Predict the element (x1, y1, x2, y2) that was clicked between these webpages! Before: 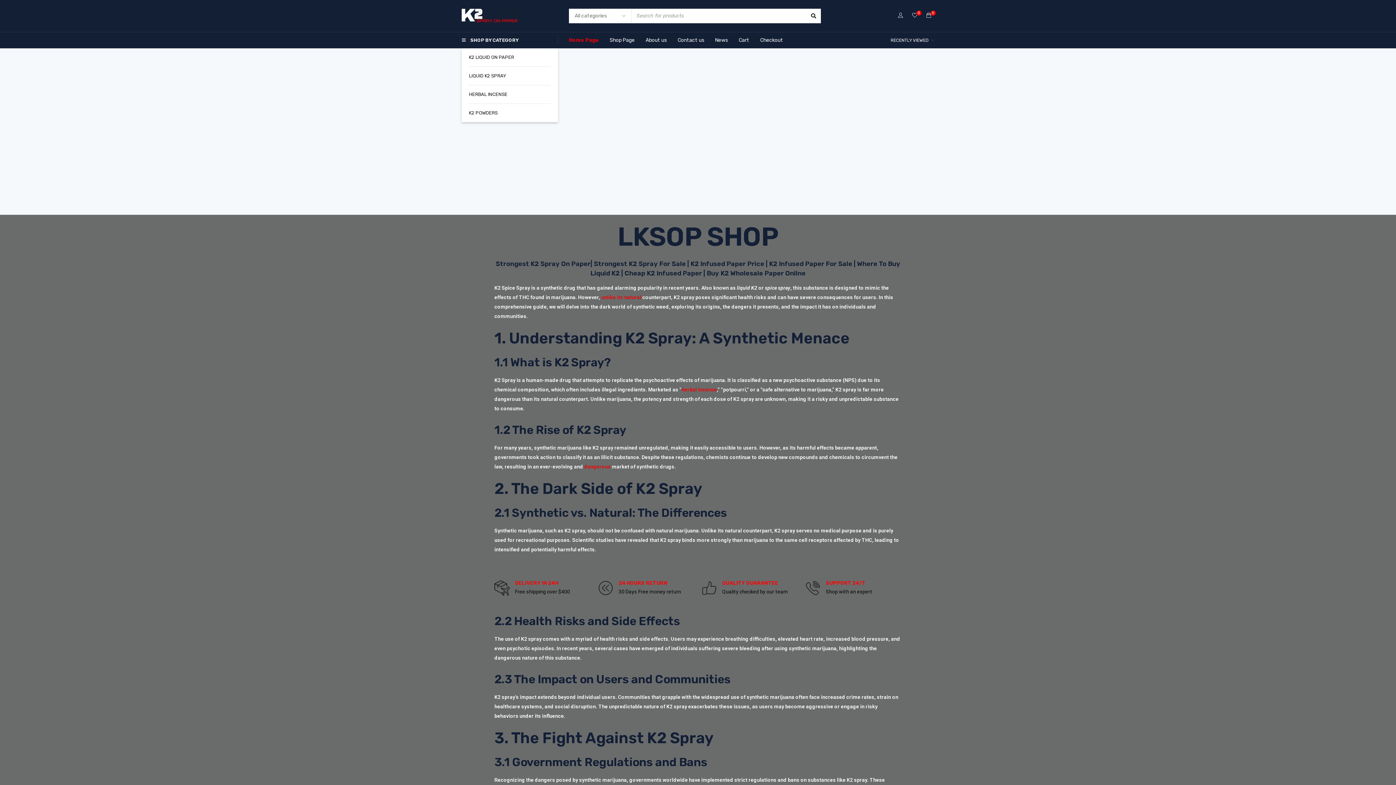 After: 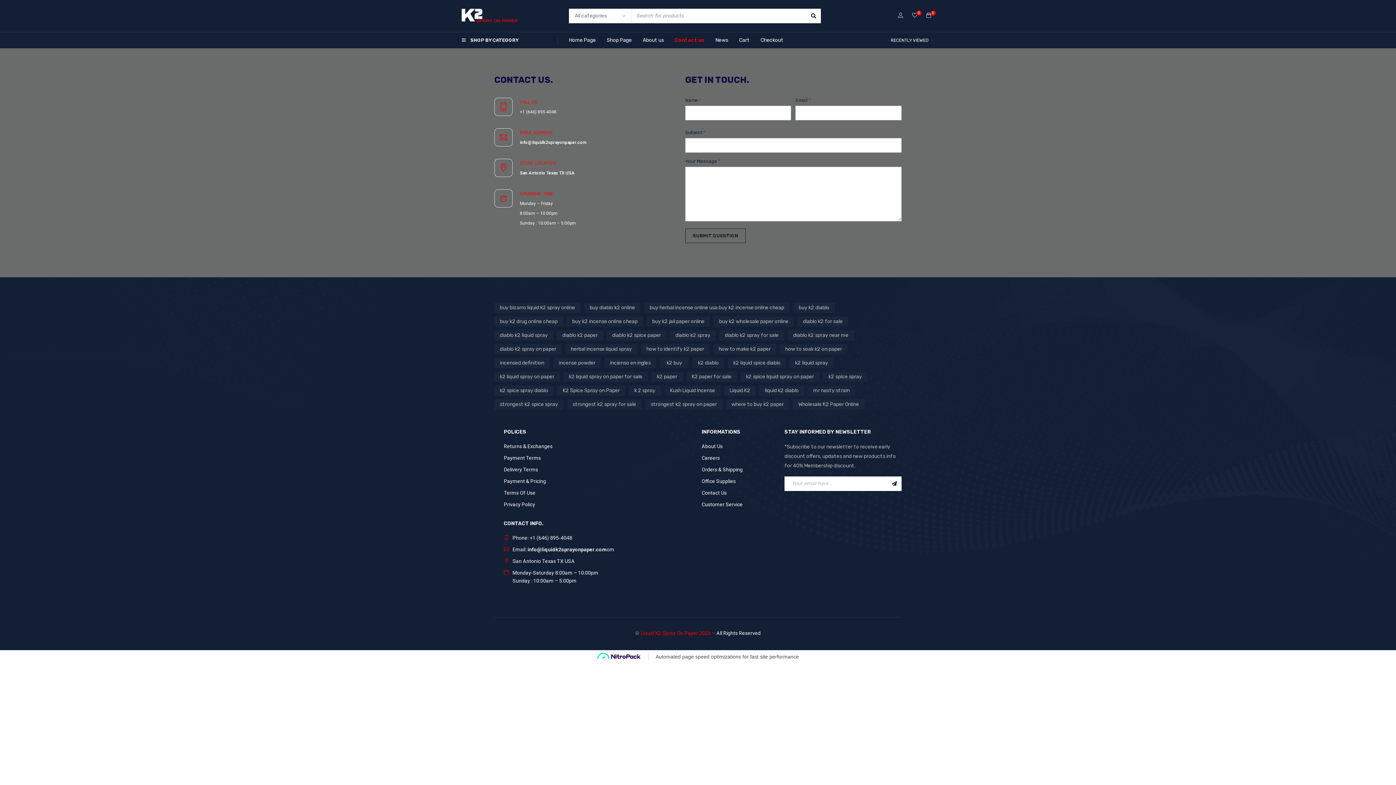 Action: bbox: (677, 34, 704, 45) label: Contact us